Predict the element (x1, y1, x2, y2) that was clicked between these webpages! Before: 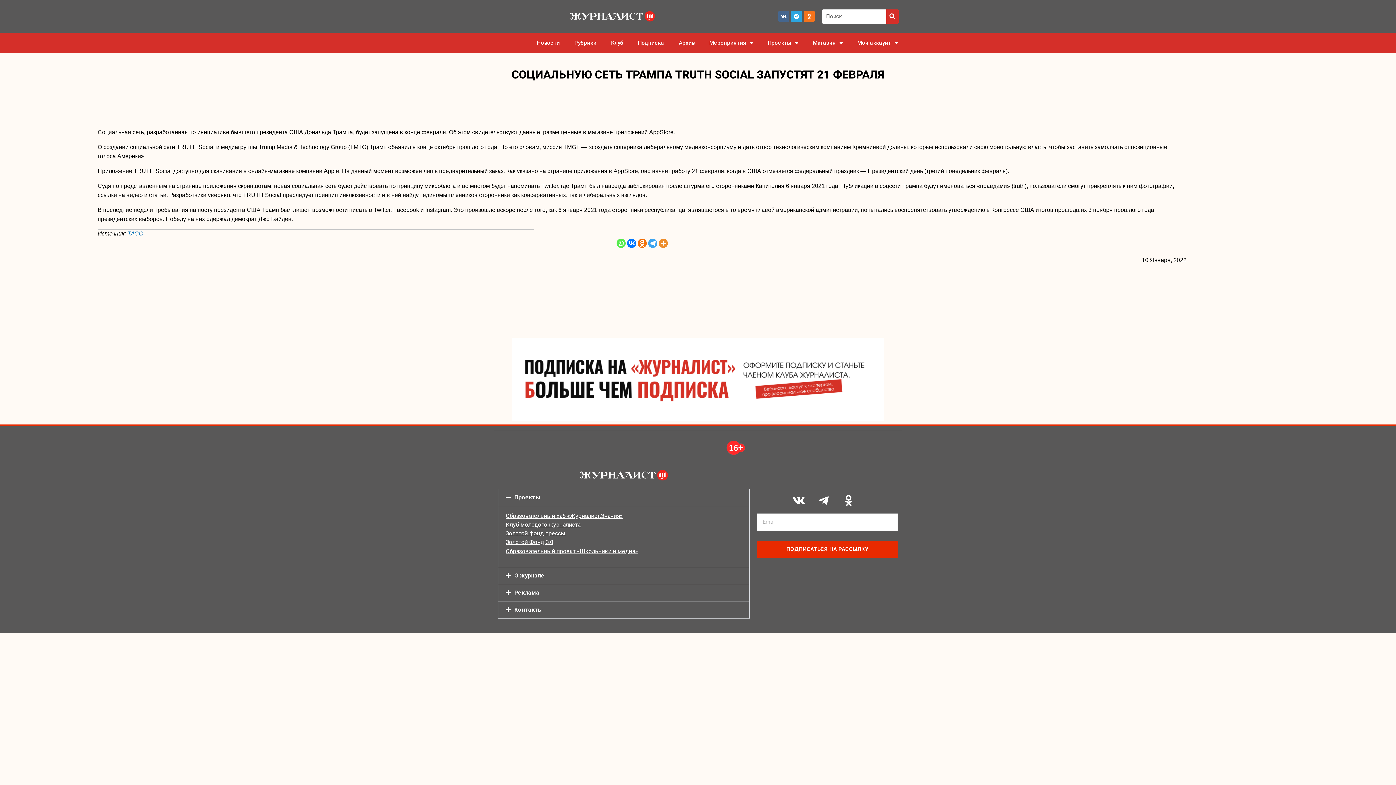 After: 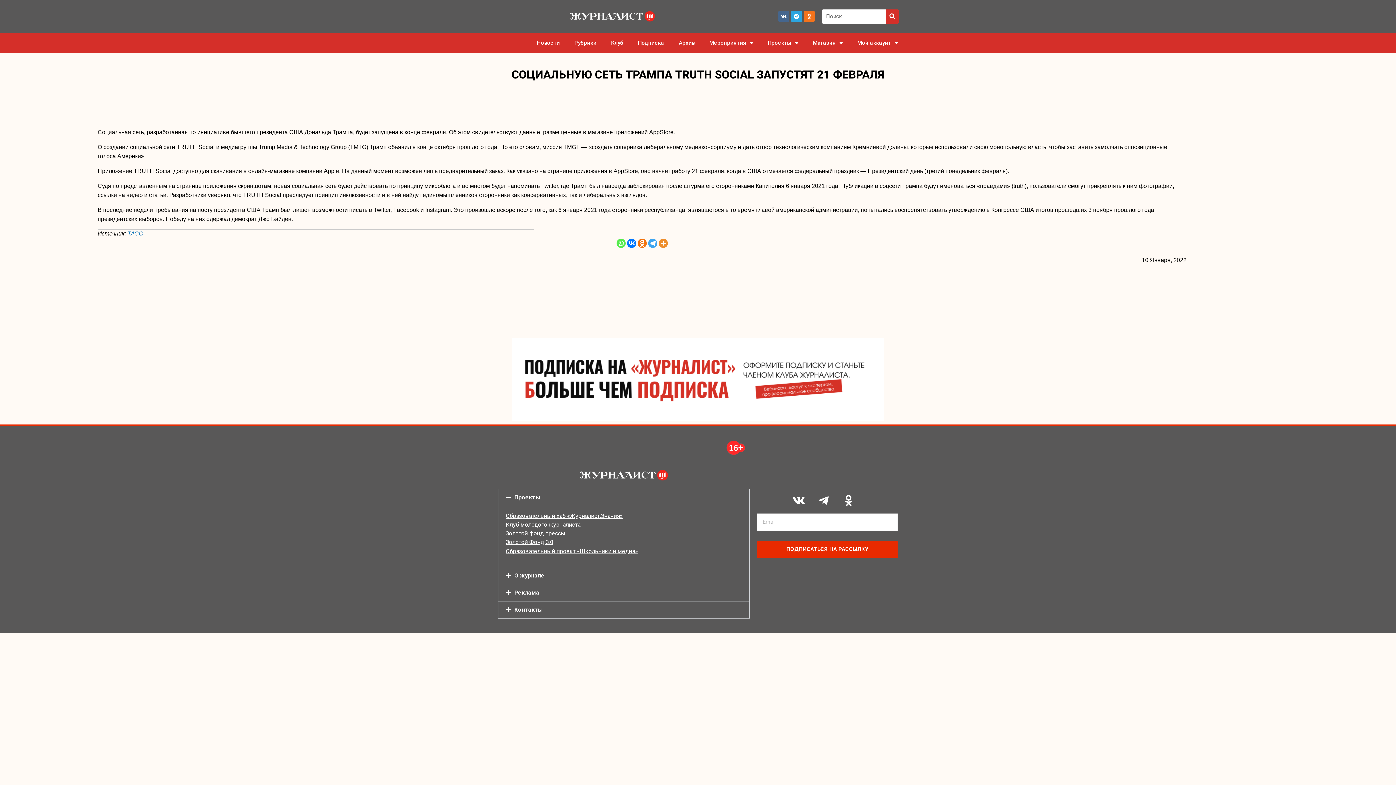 Action: bbox: (616, 238, 625, 248) label: Whatsapp